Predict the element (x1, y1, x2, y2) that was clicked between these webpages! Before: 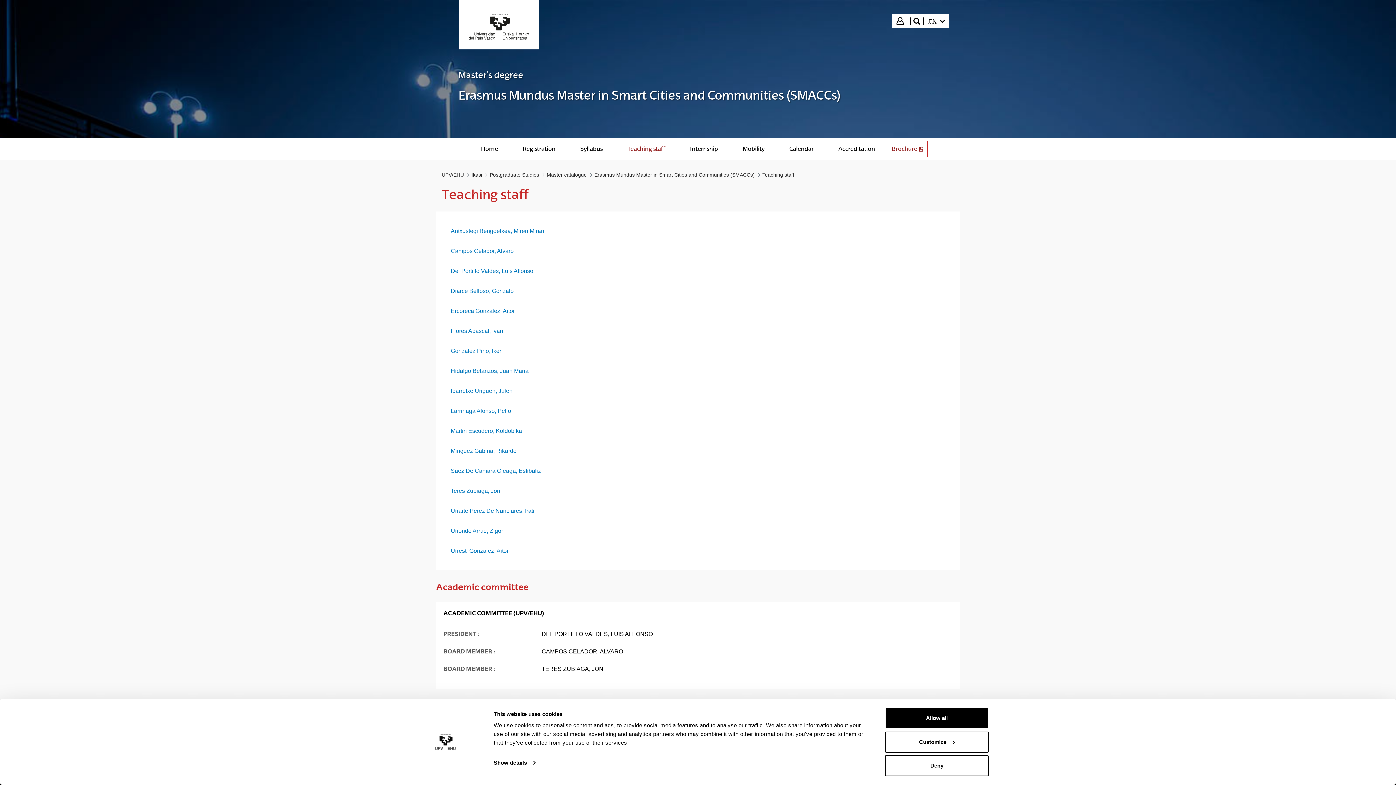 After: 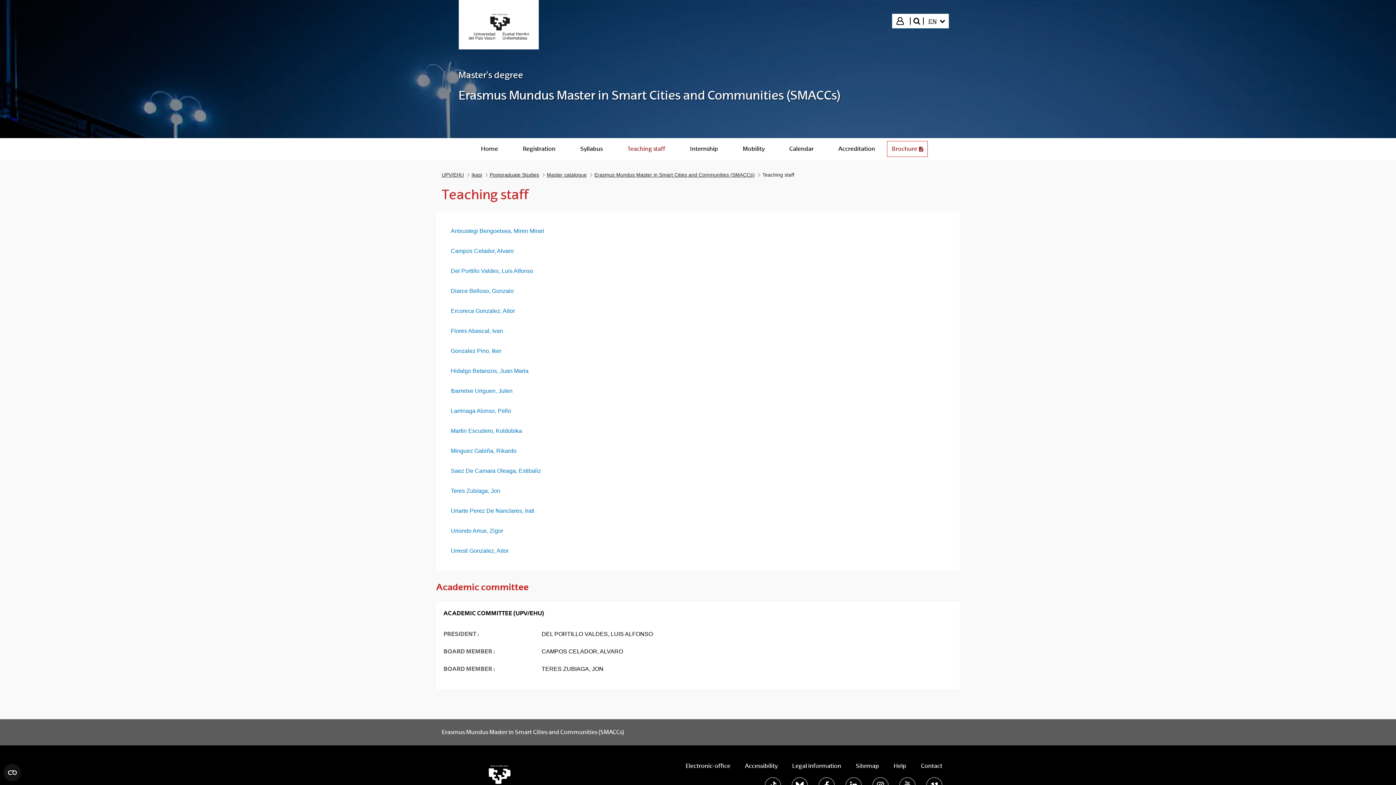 Action: bbox: (885, 708, 989, 729) label: Allow all